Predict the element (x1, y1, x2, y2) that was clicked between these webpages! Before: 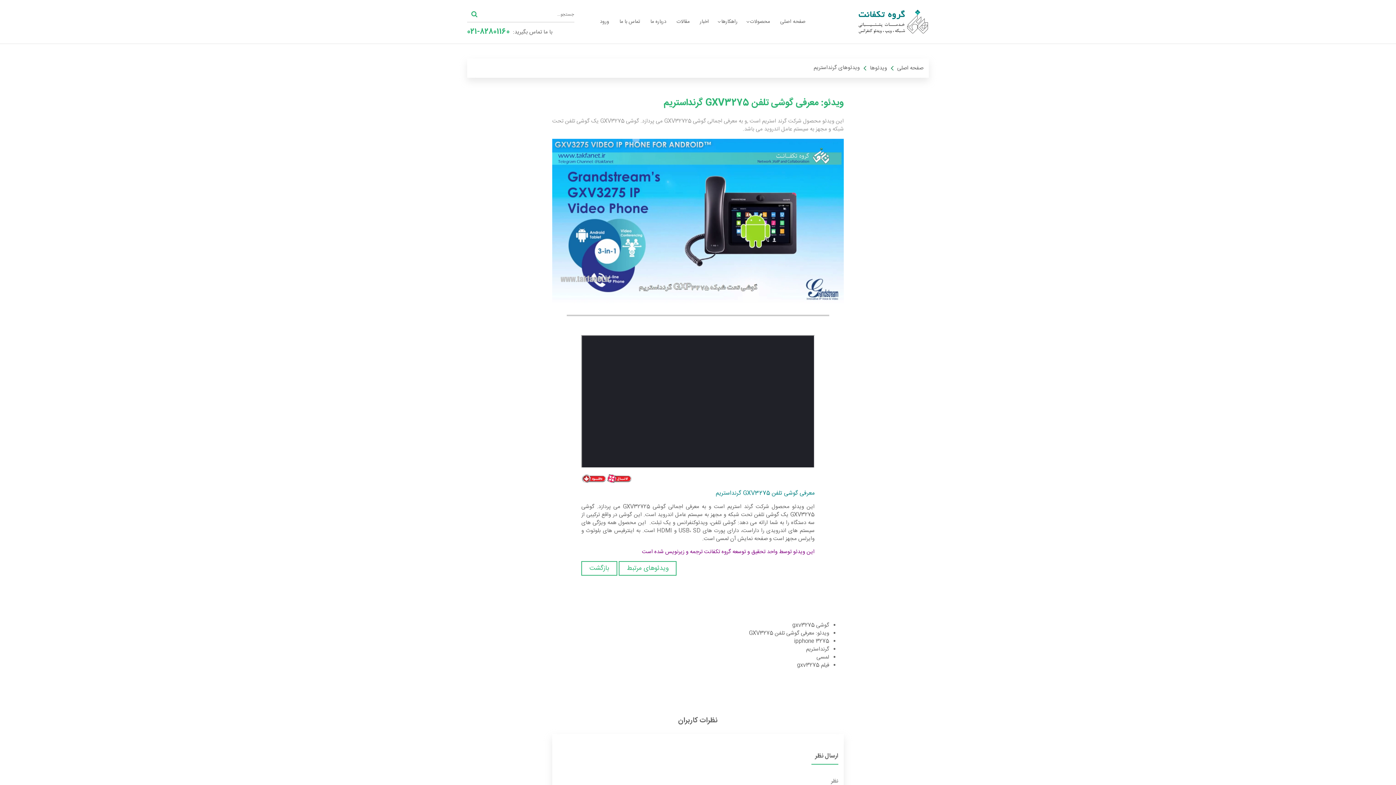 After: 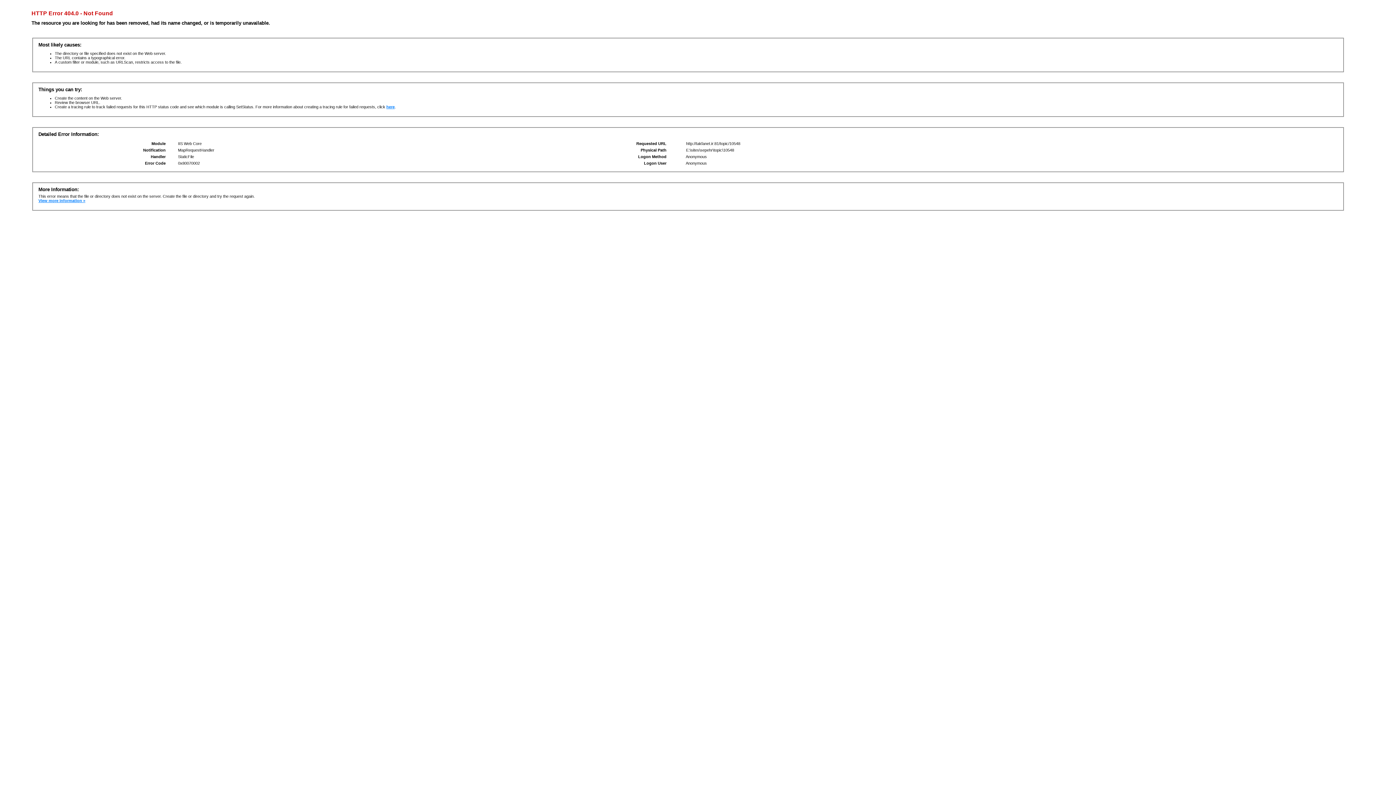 Action: bbox: (813, 63, 860, 72) label: ویدئوهای گرنداستریم